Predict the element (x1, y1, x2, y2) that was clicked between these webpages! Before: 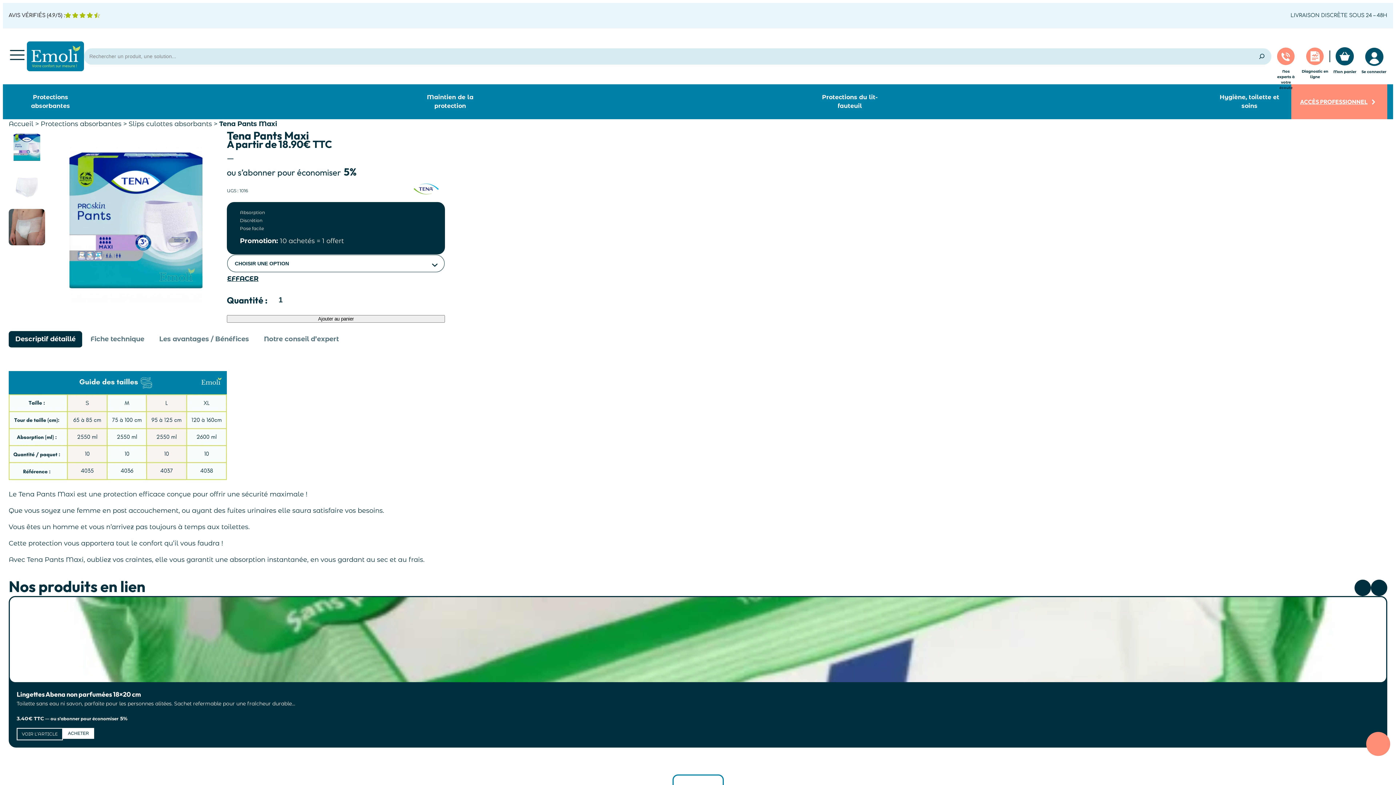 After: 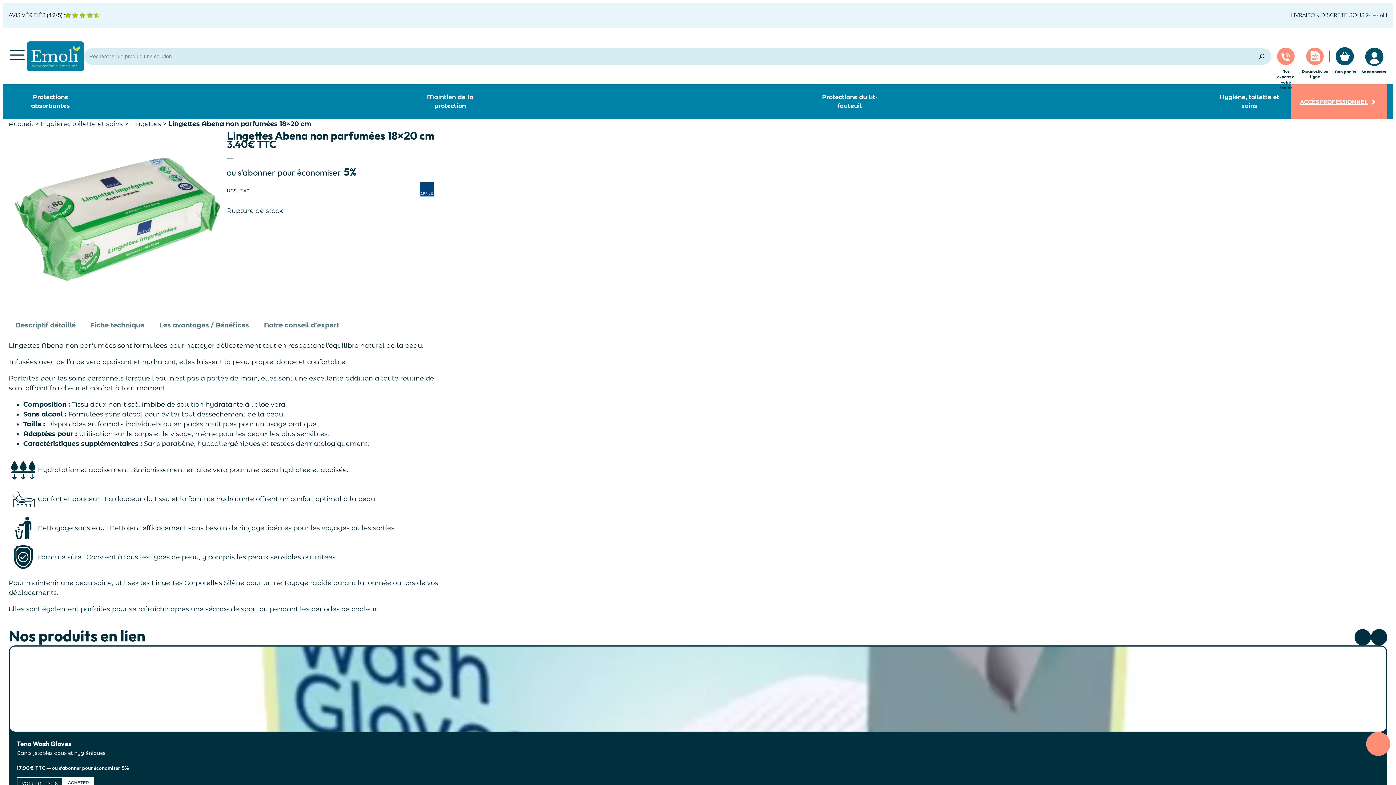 Action: bbox: (62, 728, 94, 739) label: ACHETER